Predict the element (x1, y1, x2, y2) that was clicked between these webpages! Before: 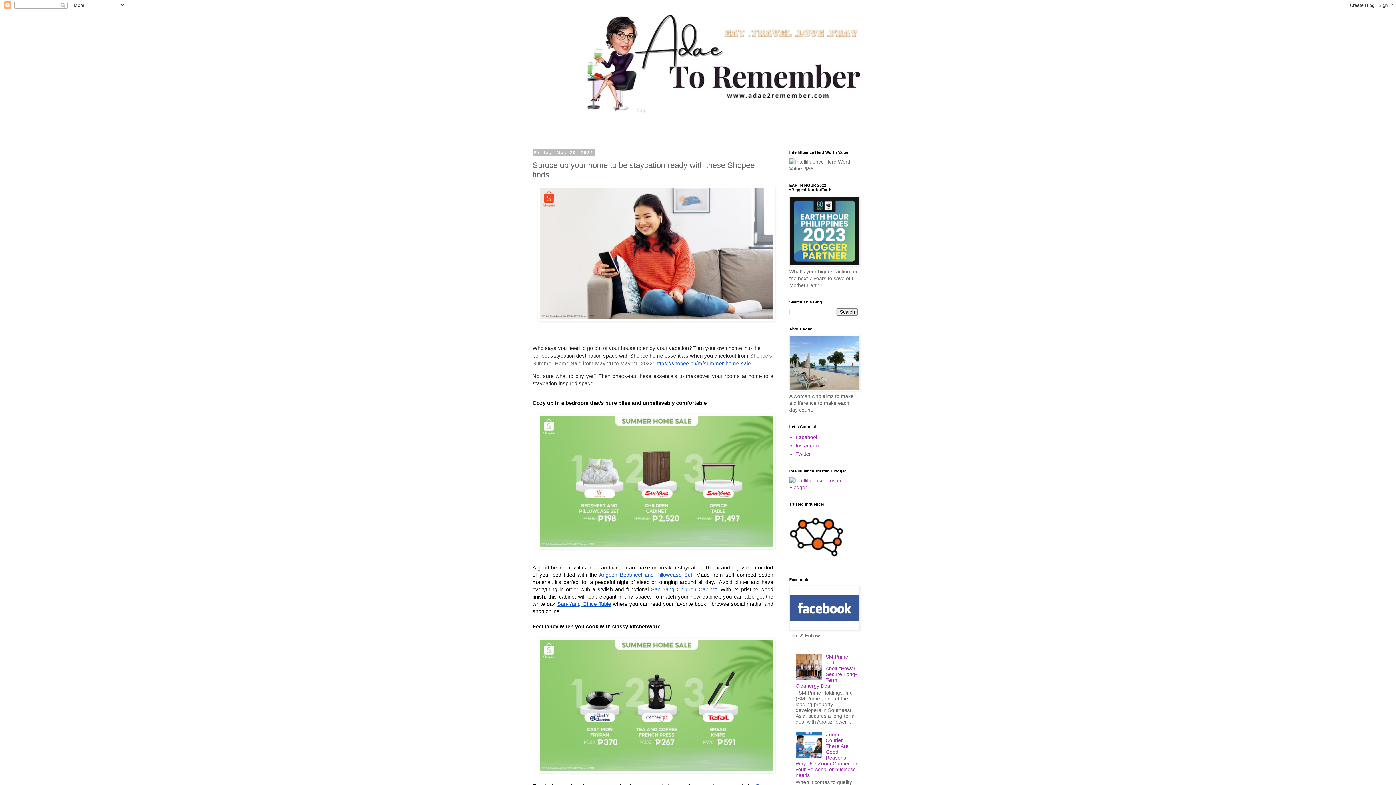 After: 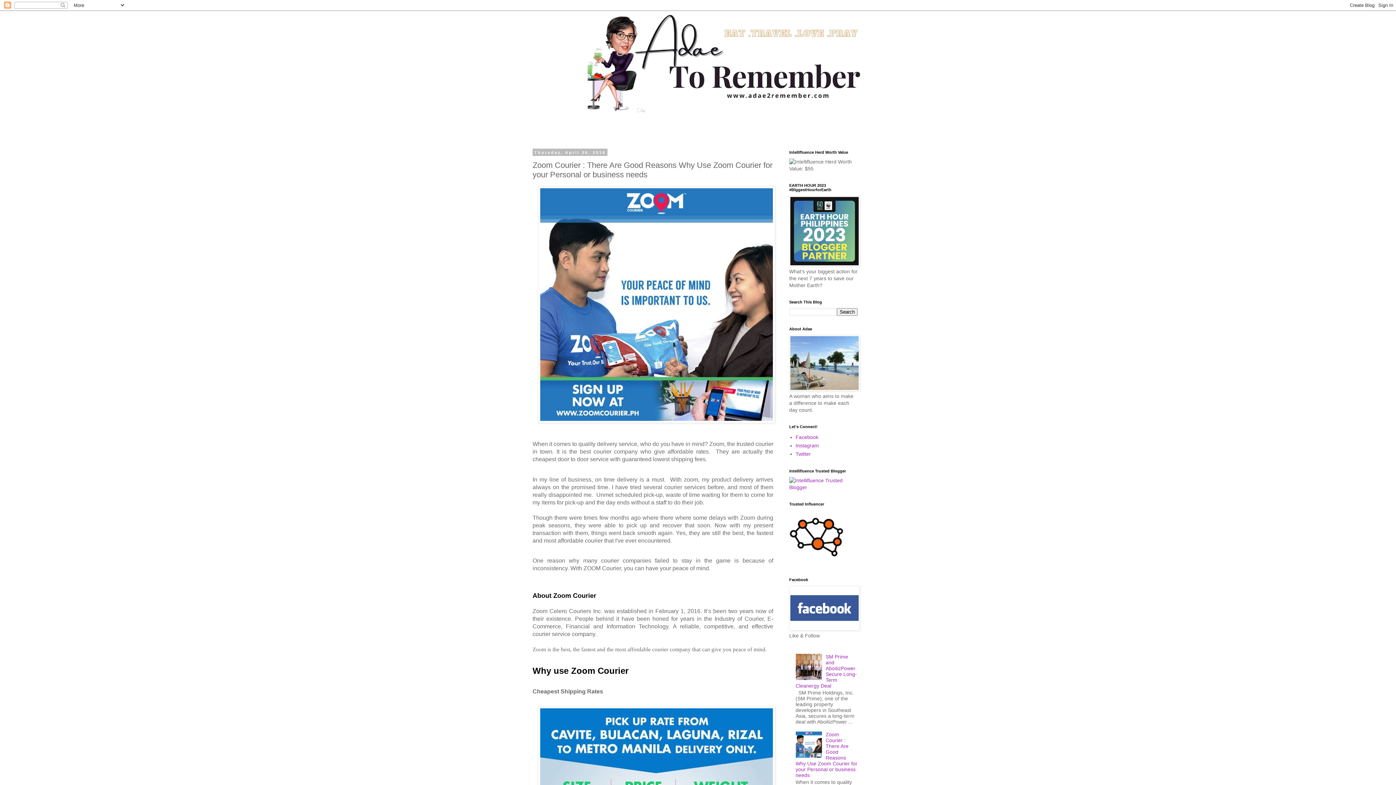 Action: label: Zoom Courier : There Are Good Reasons Why Use Zoom Courier for your Personal or business needs bbox: (795, 732, 857, 778)